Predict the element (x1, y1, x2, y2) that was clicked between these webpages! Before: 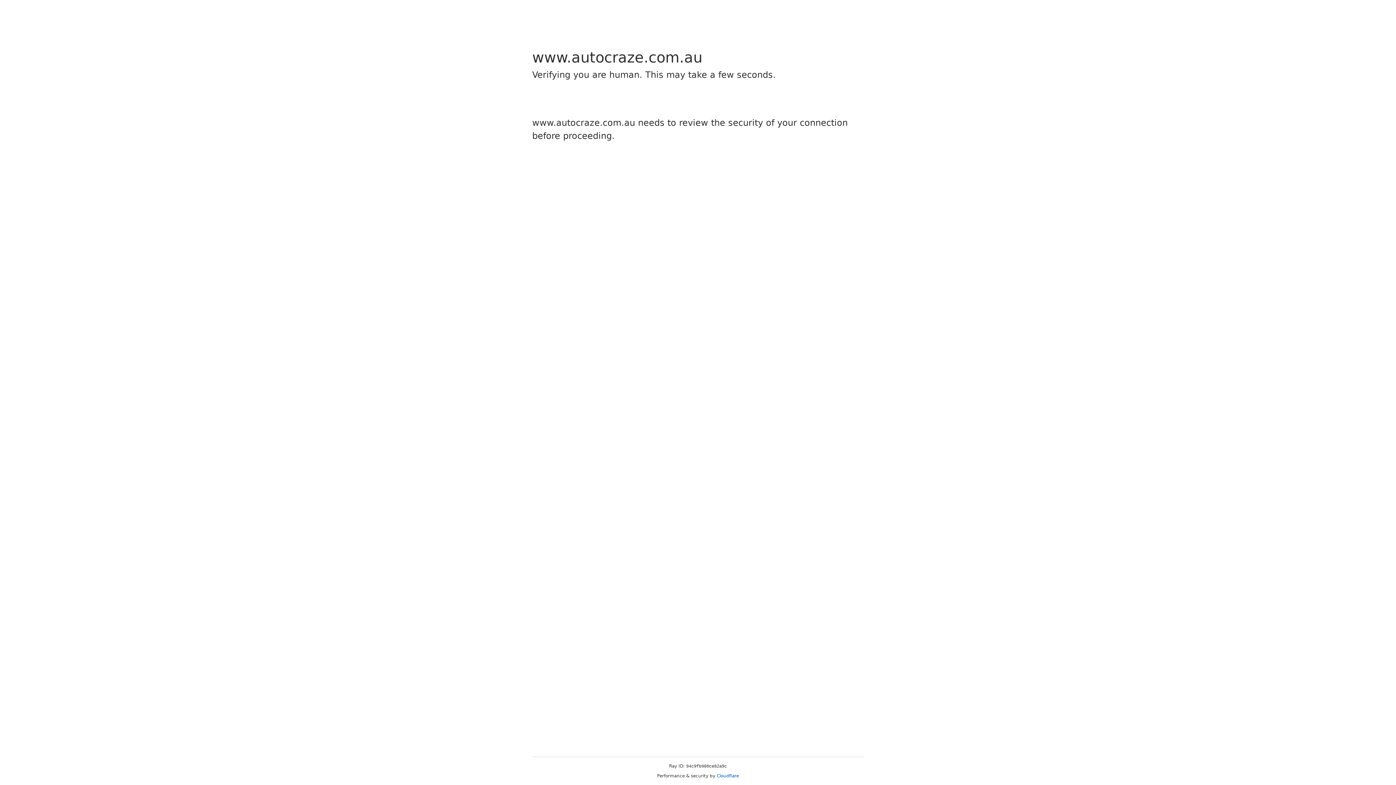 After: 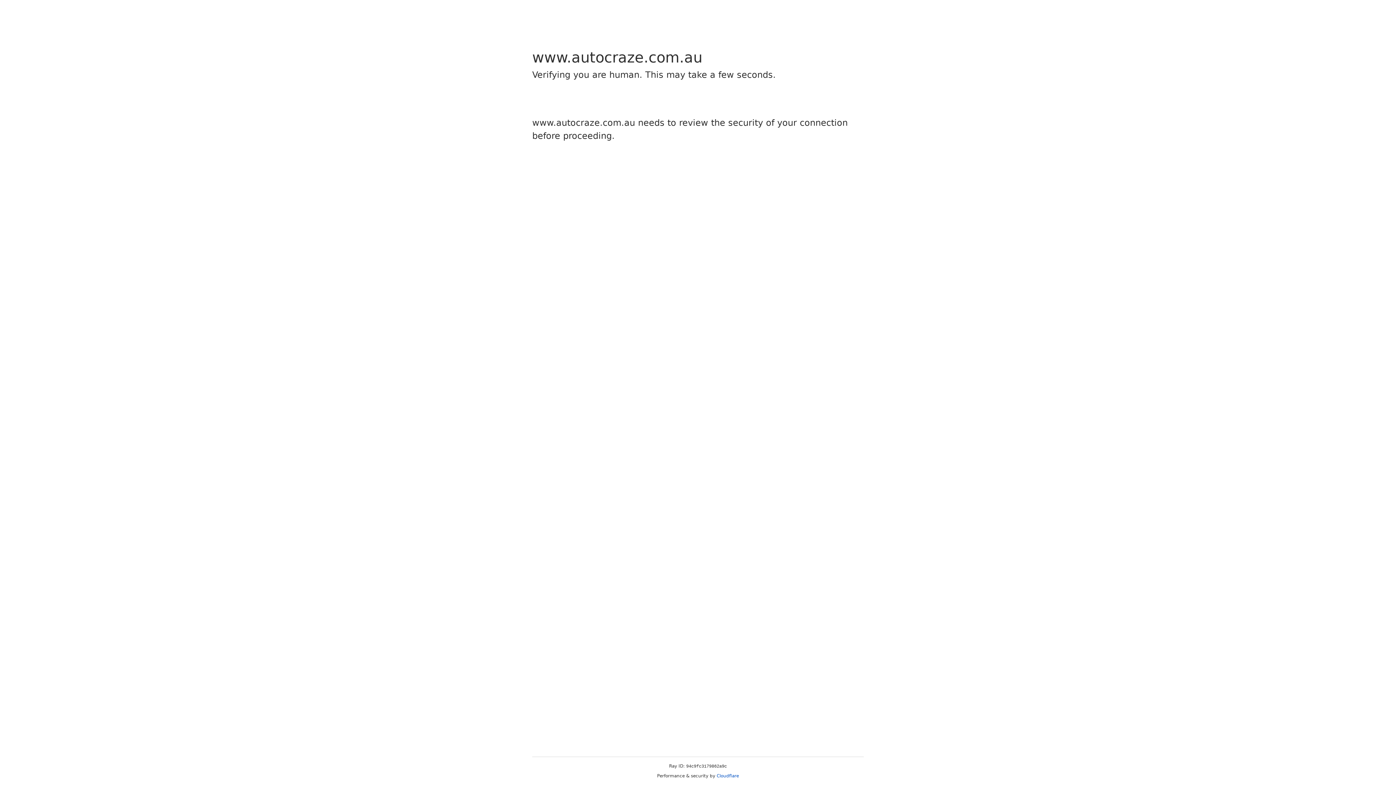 Action: bbox: (716, 773, 739, 778) label: Cloudflare